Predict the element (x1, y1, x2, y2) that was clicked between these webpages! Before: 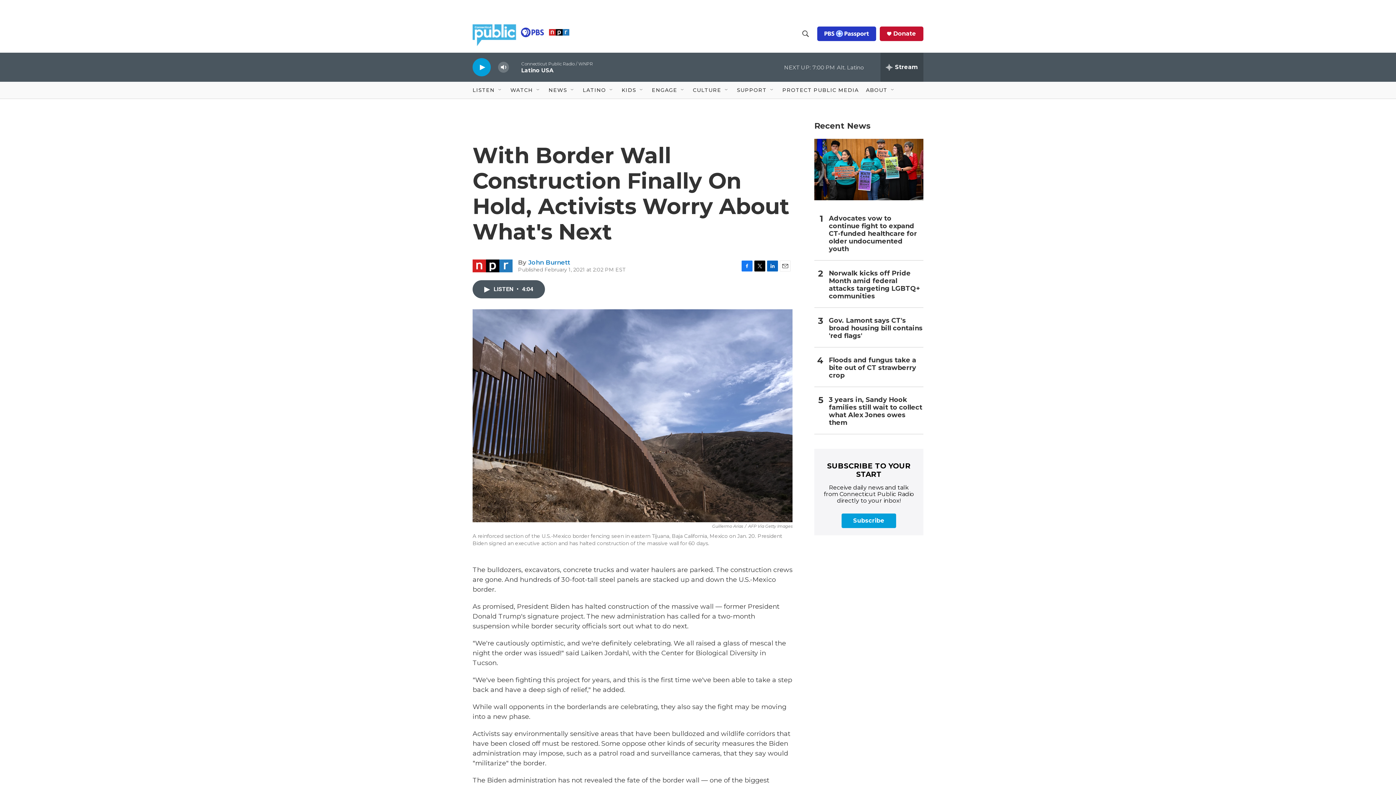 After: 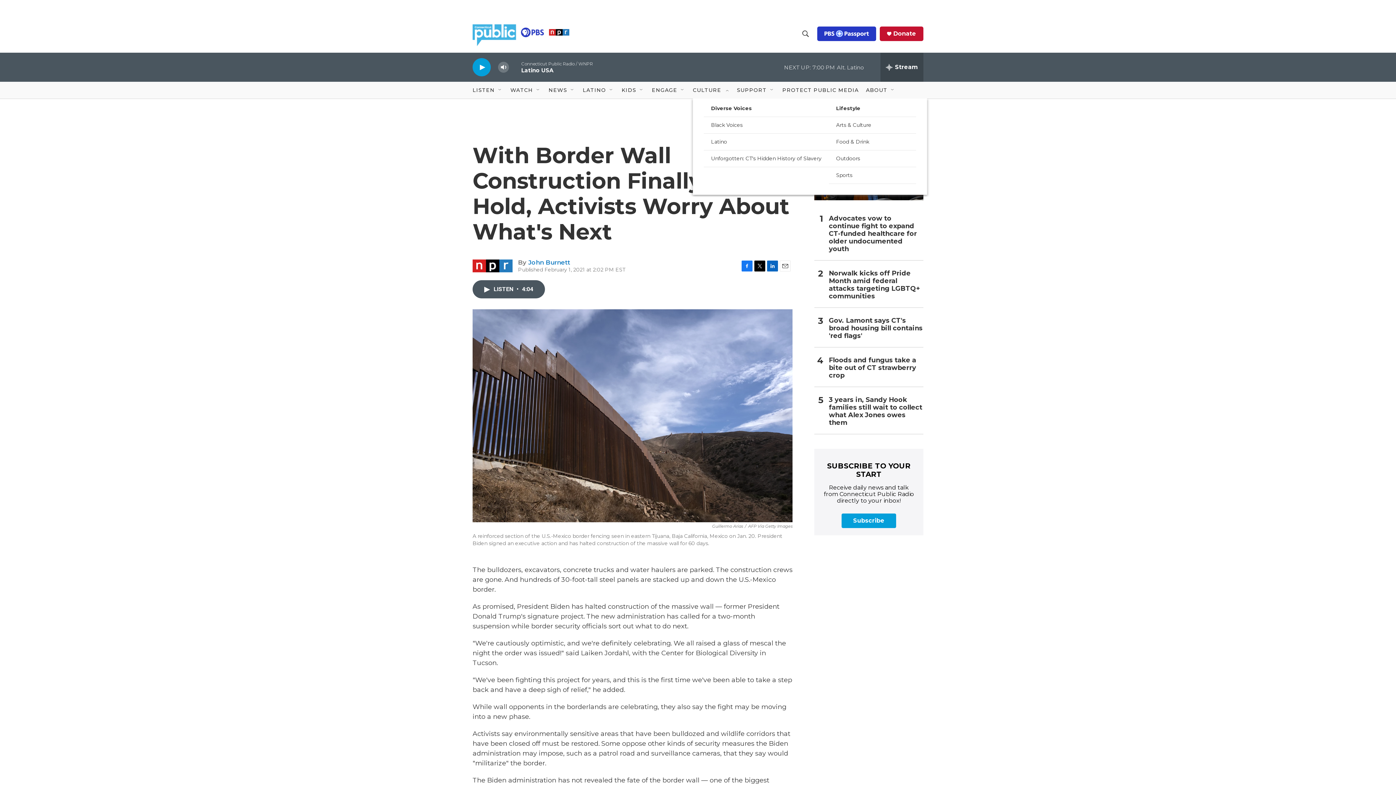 Action: label: Open Sub Navigation bbox: (724, 87, 729, 93)